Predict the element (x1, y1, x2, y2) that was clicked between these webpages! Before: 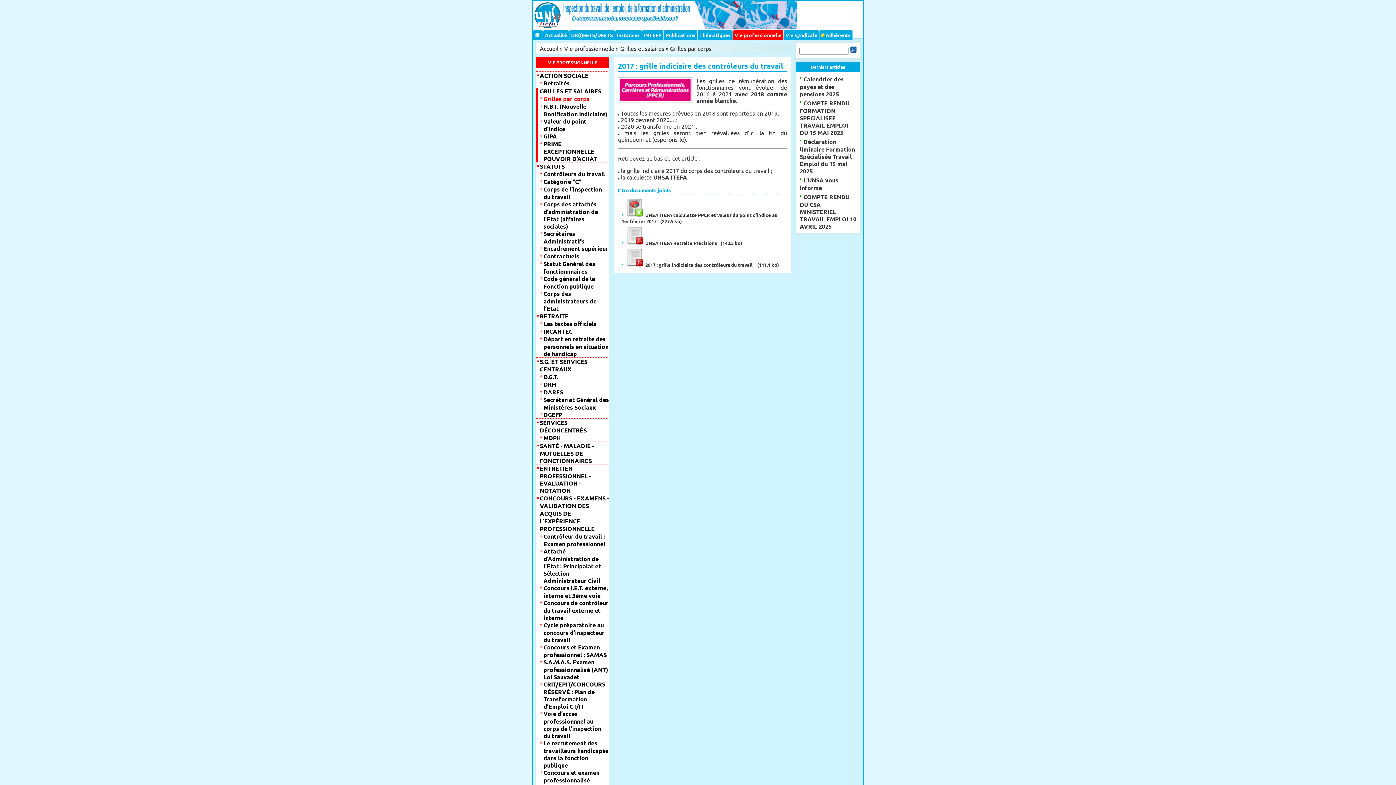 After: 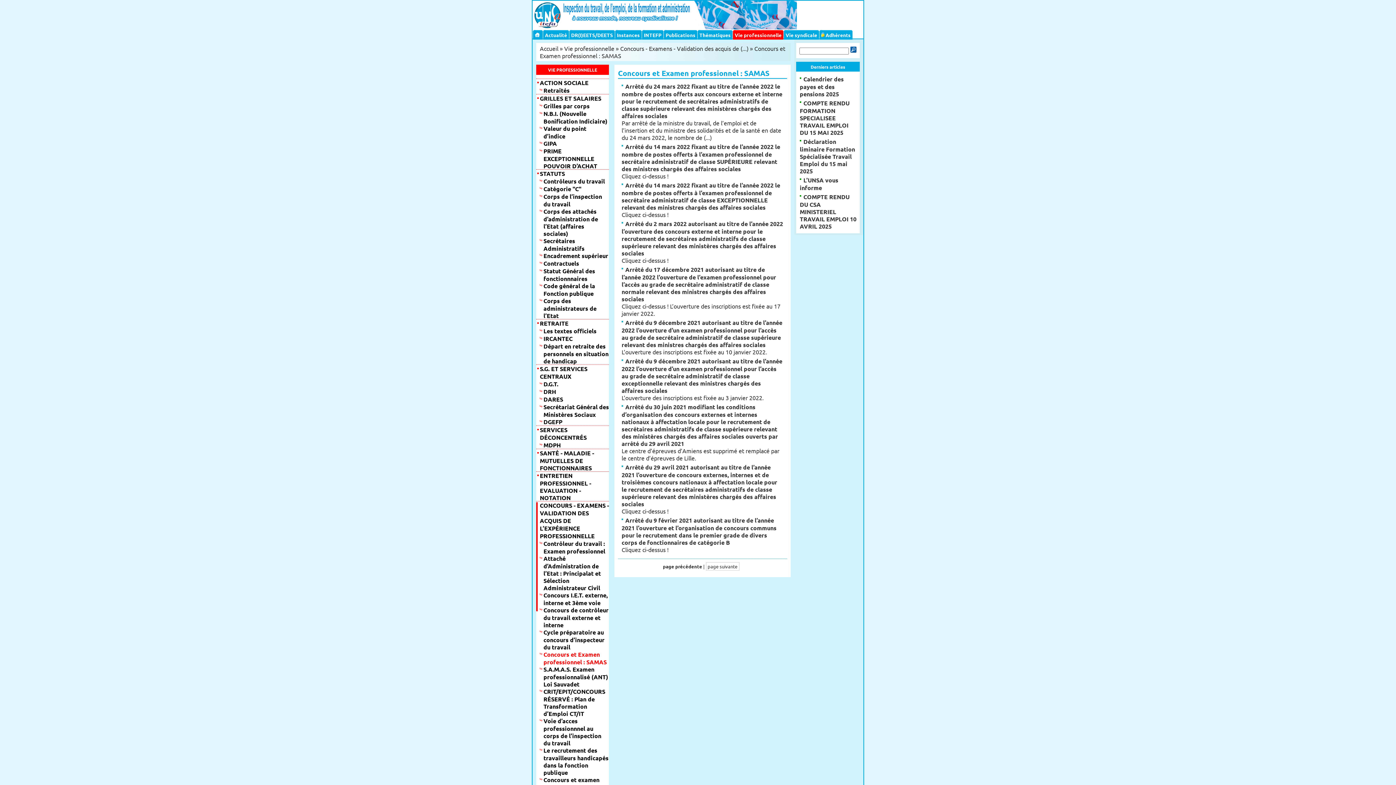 Action: label: Concours et Examen professionnel : SAMAS bbox: (543, 643, 606, 658)